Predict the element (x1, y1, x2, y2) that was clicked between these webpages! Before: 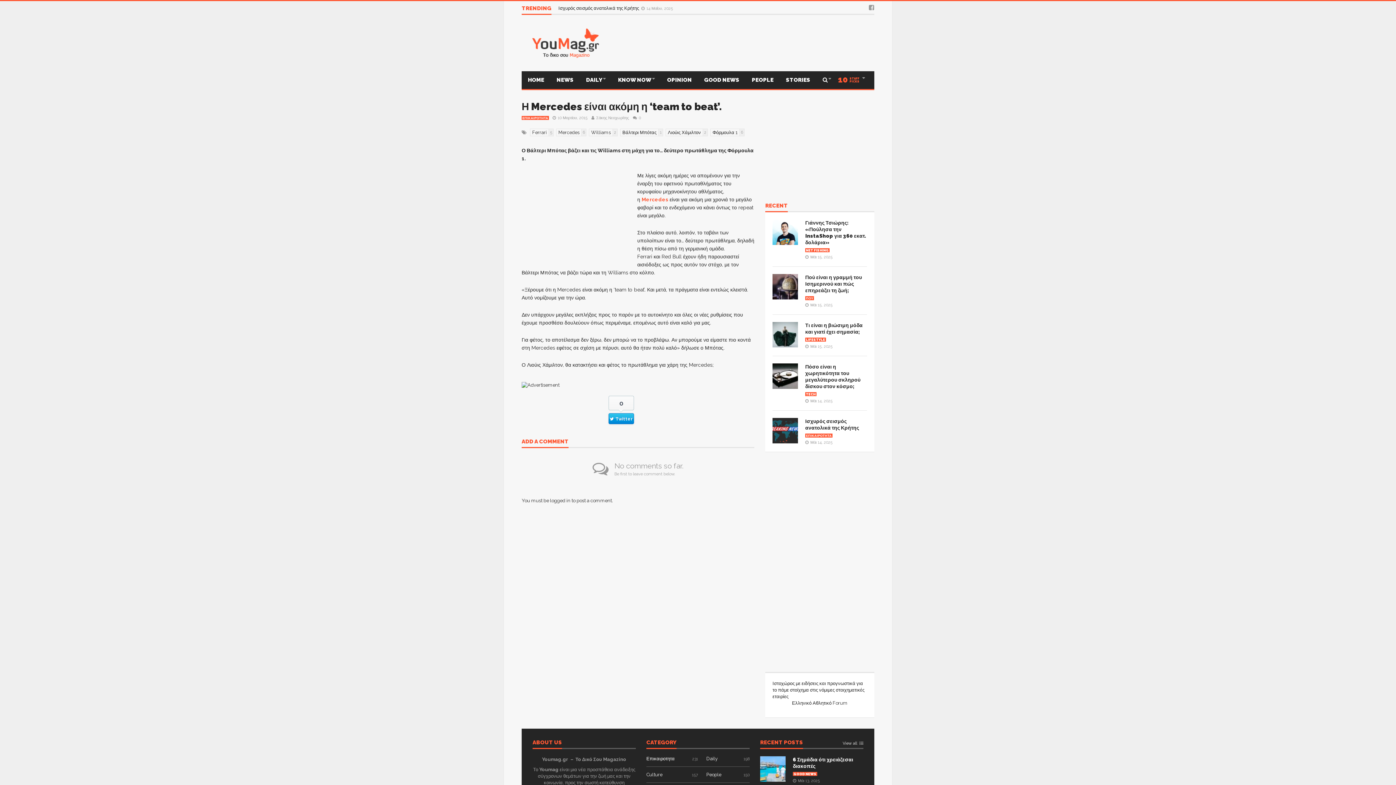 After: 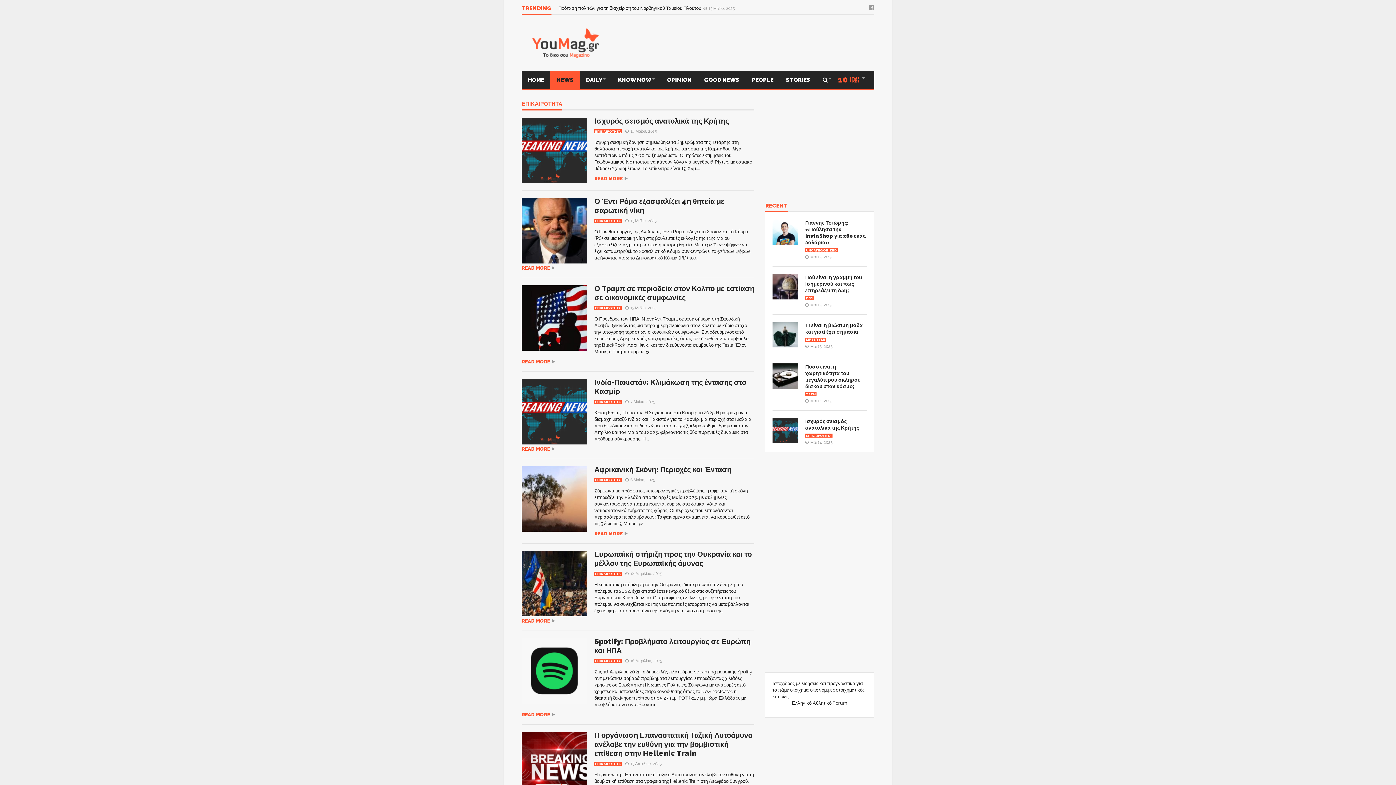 Action: label: ΕΠΙΚΑΙΡΟΤΗΤΑ bbox: (805, 433, 832, 437)